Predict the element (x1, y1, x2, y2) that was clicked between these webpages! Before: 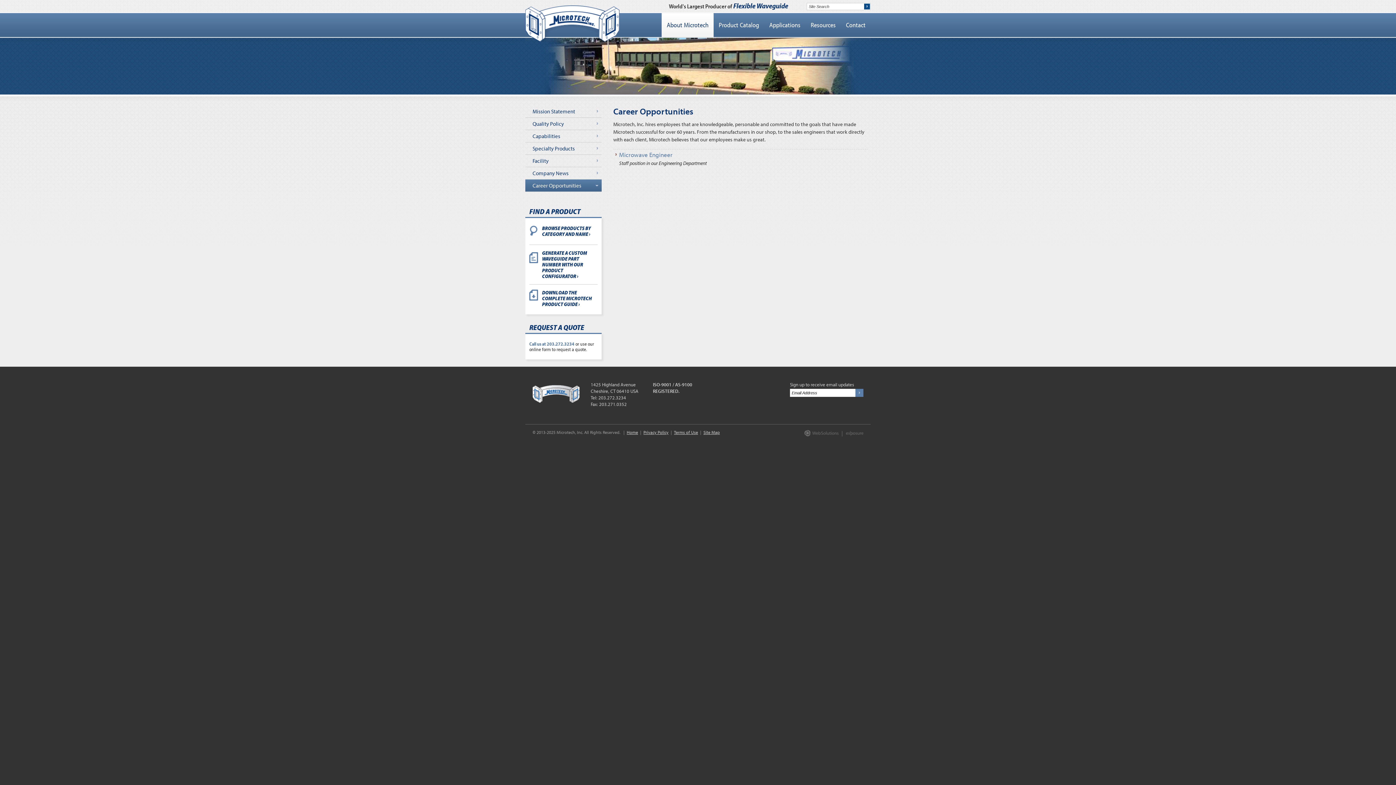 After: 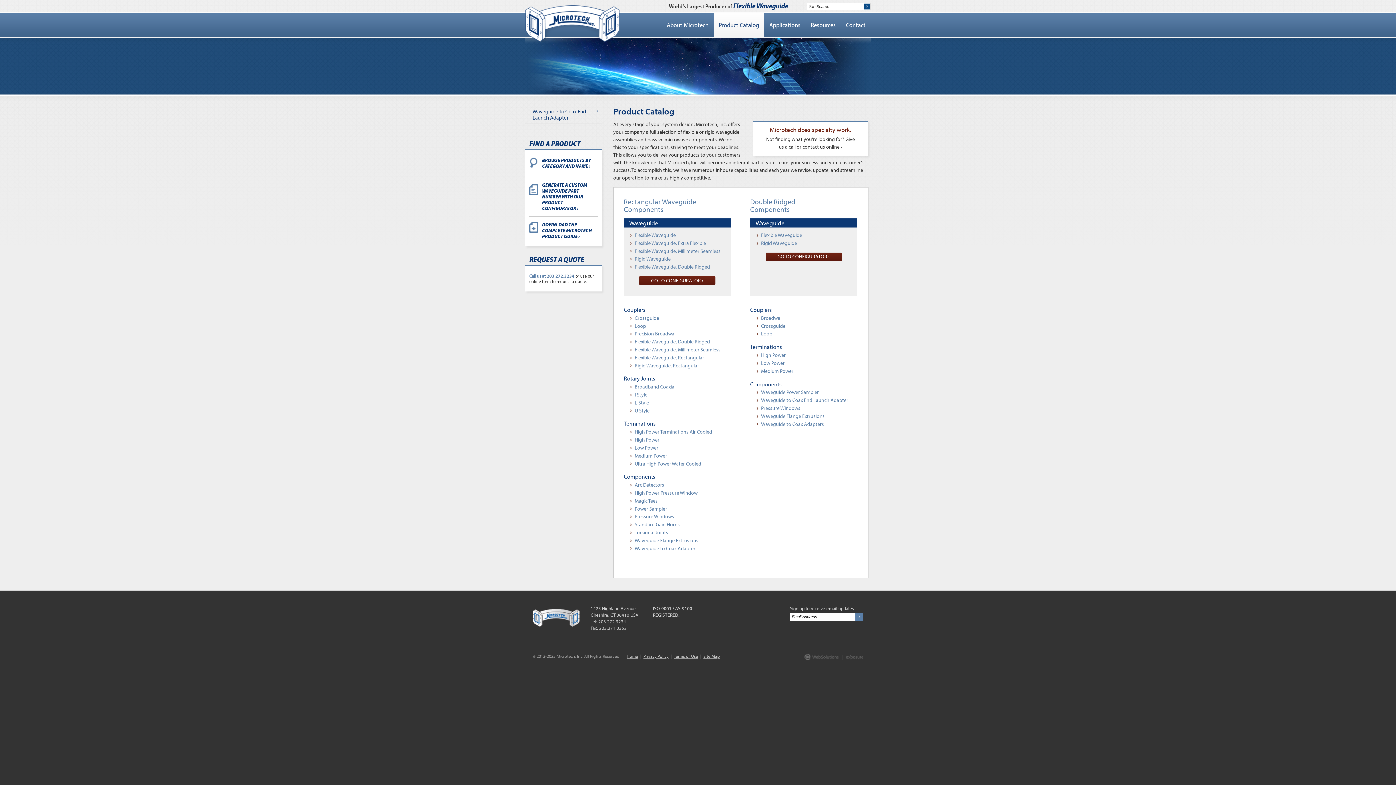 Action: bbox: (529, 225, 597, 237) label: BROWSE PRODUCTS BY CATEGORY AND NAME ›